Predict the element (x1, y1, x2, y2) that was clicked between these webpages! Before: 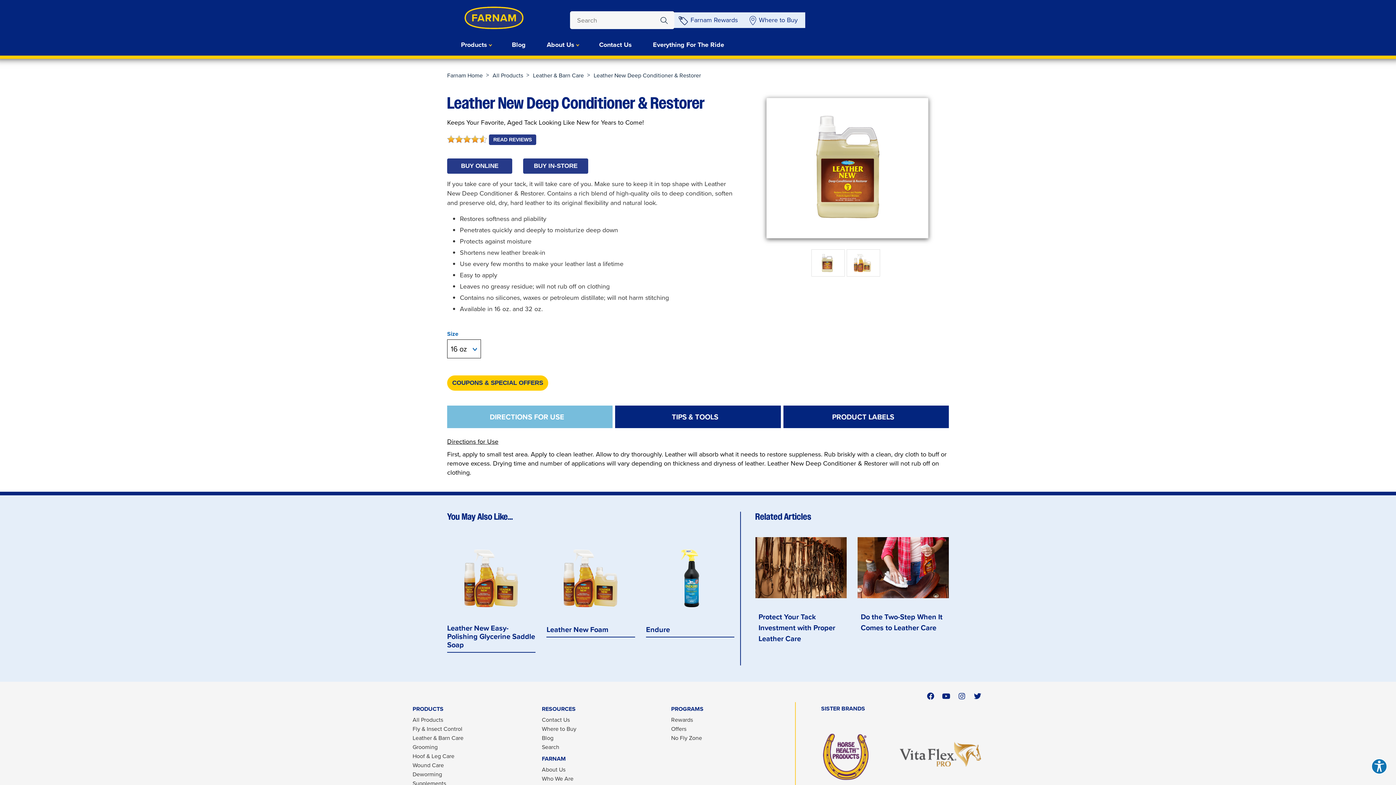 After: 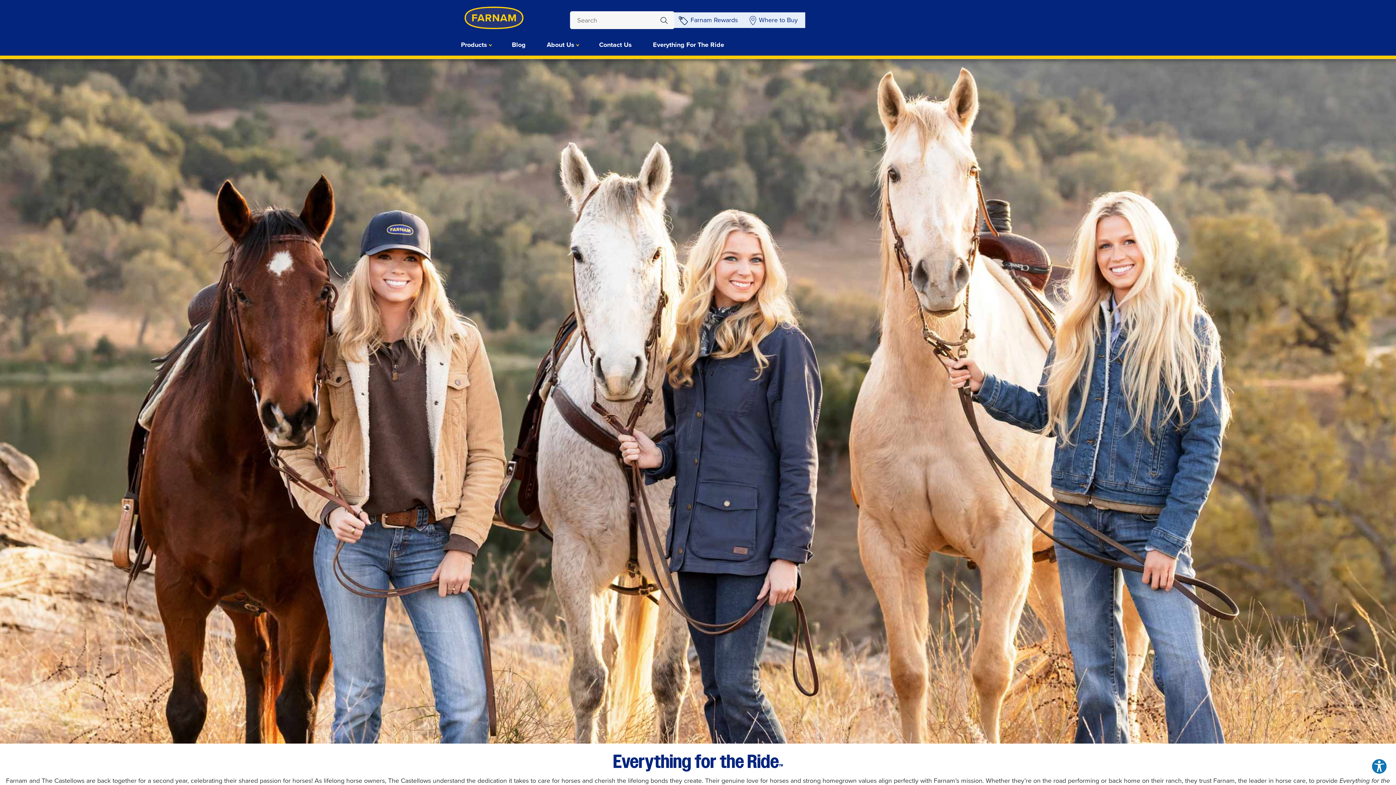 Action: bbox: (645, 36, 731, 53) label: Everything For The Ride